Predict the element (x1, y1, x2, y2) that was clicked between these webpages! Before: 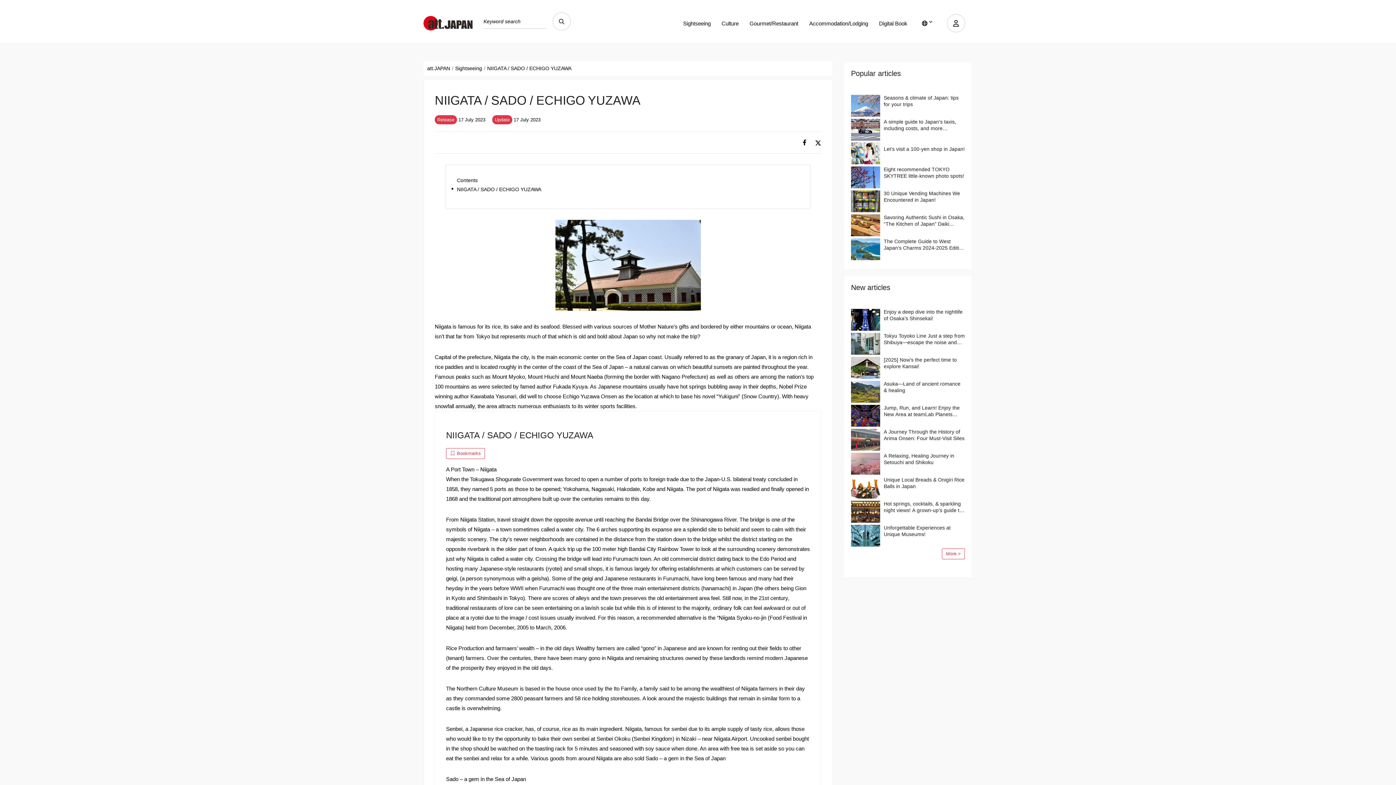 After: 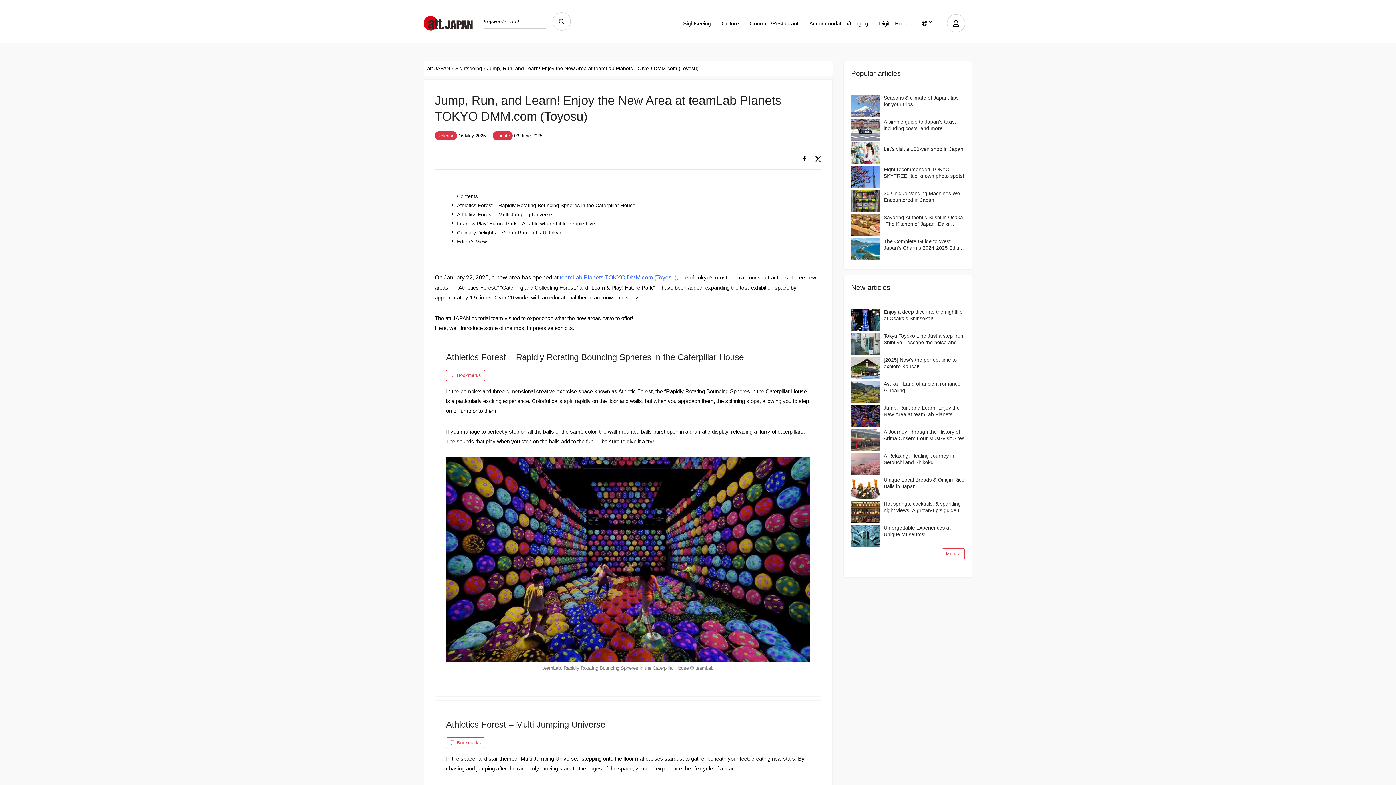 Action: label: Jump, Run, and Learn! Enjoy the New Area at teamLab Planets TOKYO DMM.com (Toyosu) bbox: (884, 404, 965, 417)